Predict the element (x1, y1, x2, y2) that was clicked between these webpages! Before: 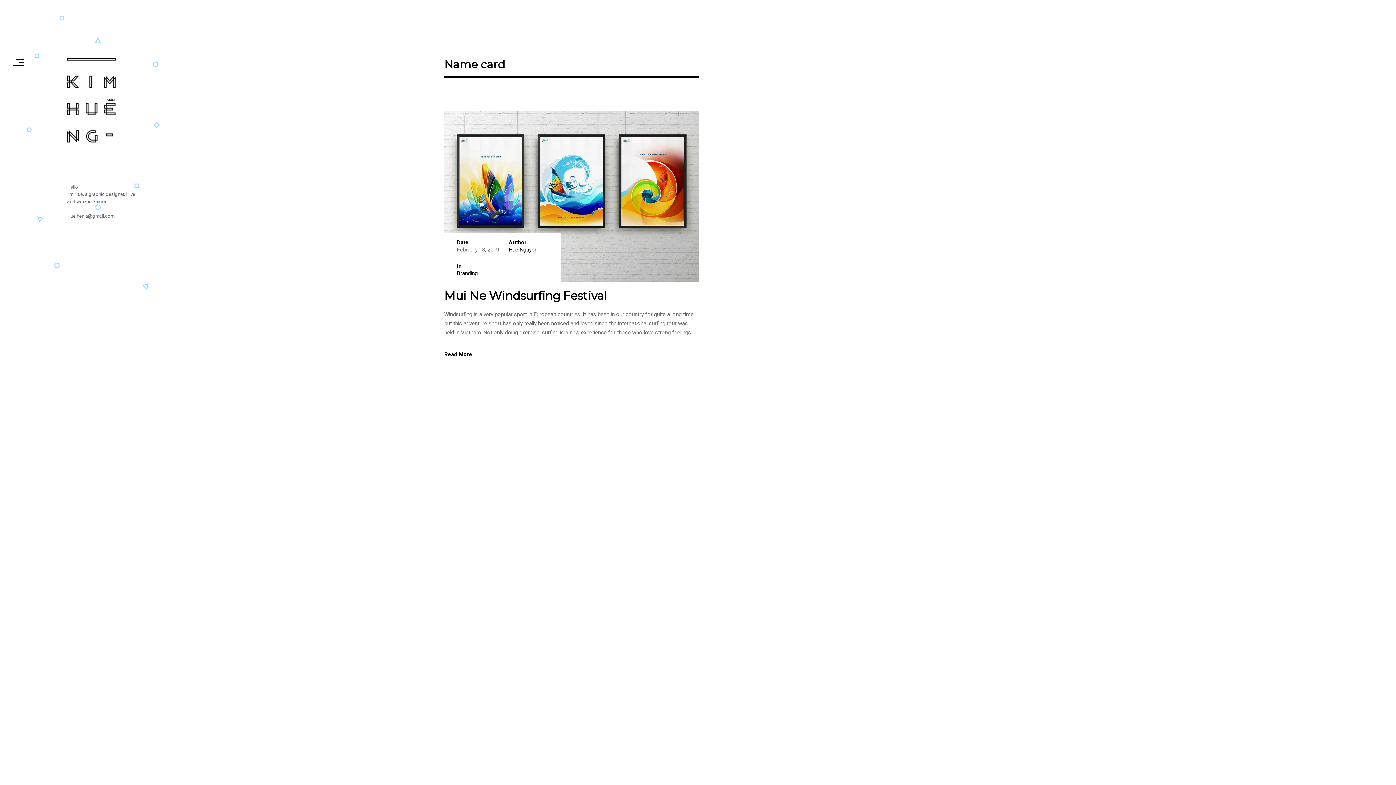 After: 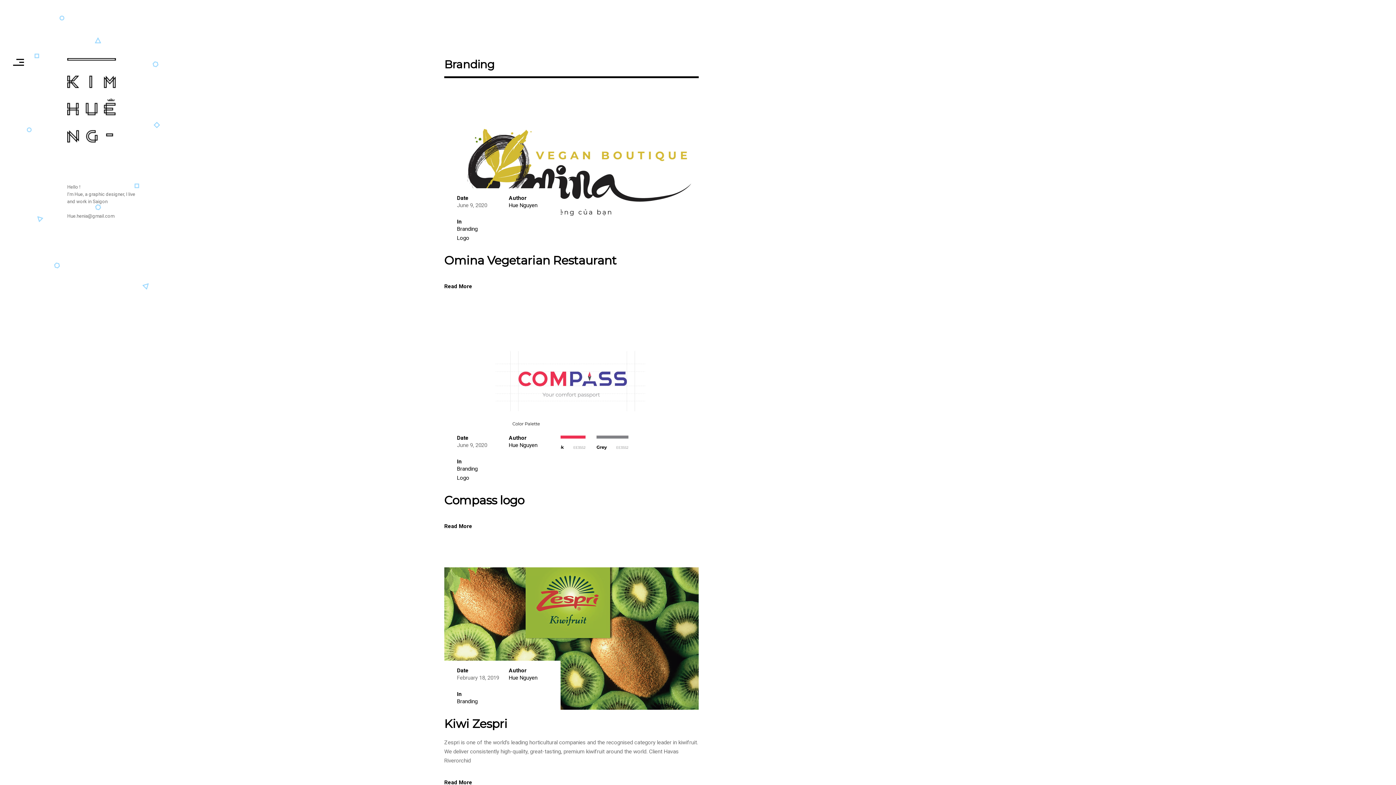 Action: bbox: (457, 270, 477, 276) label: Branding